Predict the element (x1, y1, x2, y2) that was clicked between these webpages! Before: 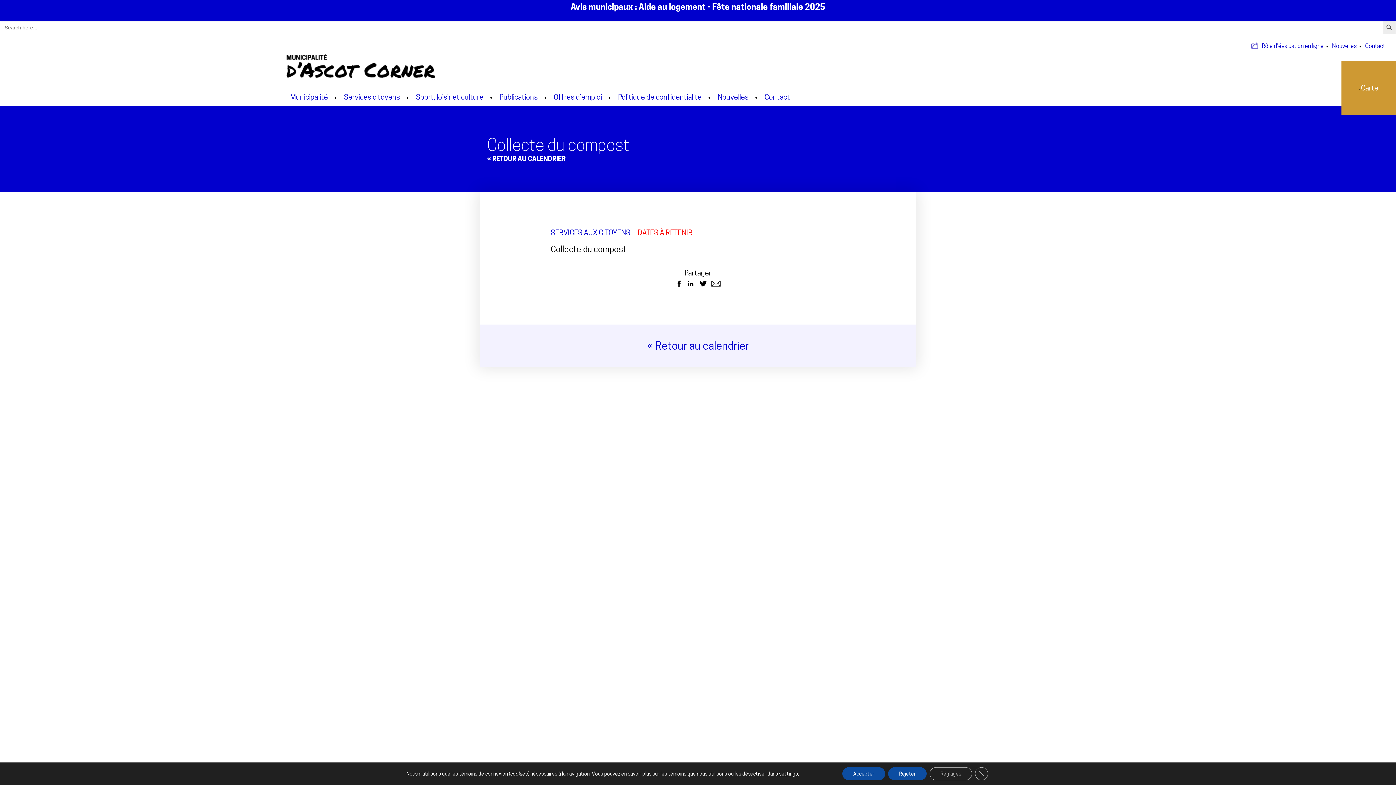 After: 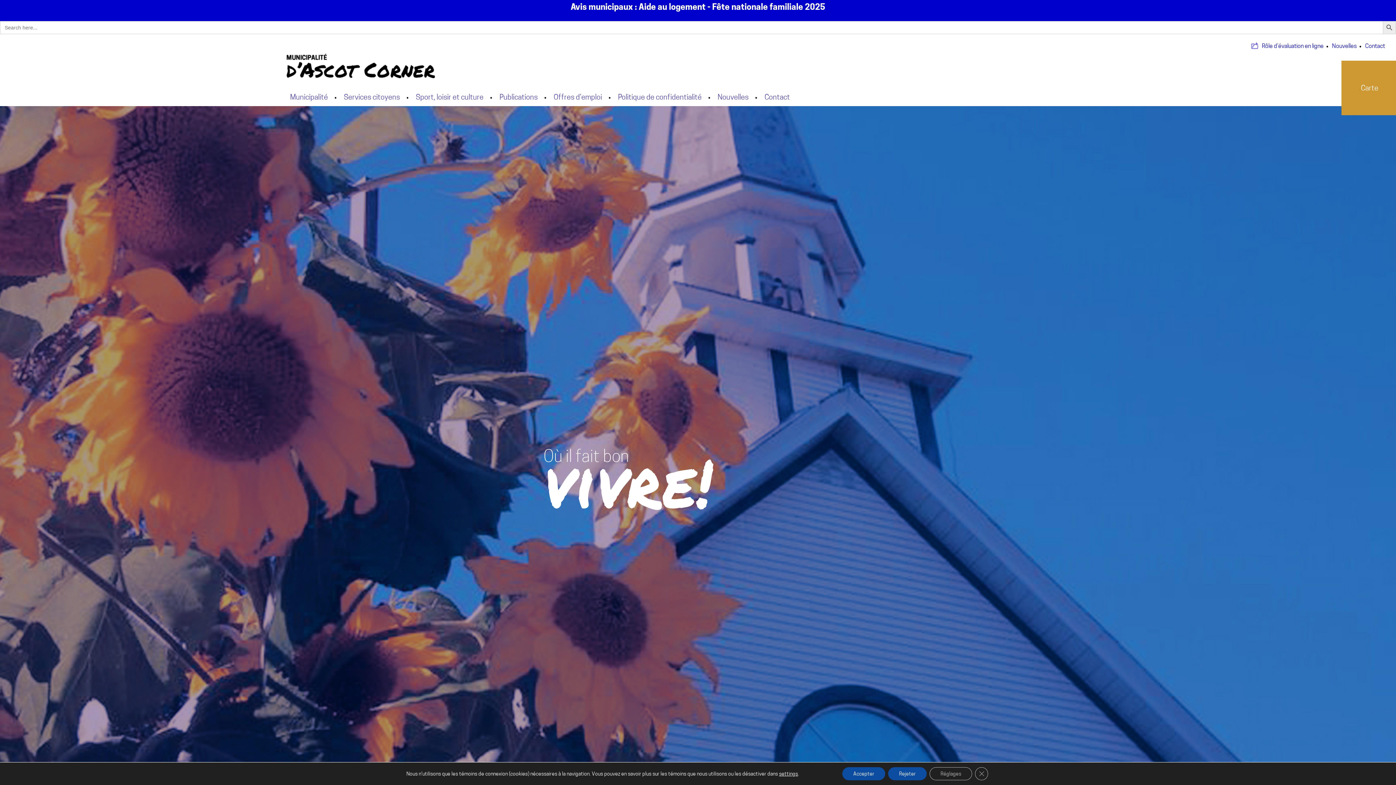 Action: bbox: (286, 53, 1040, 78)